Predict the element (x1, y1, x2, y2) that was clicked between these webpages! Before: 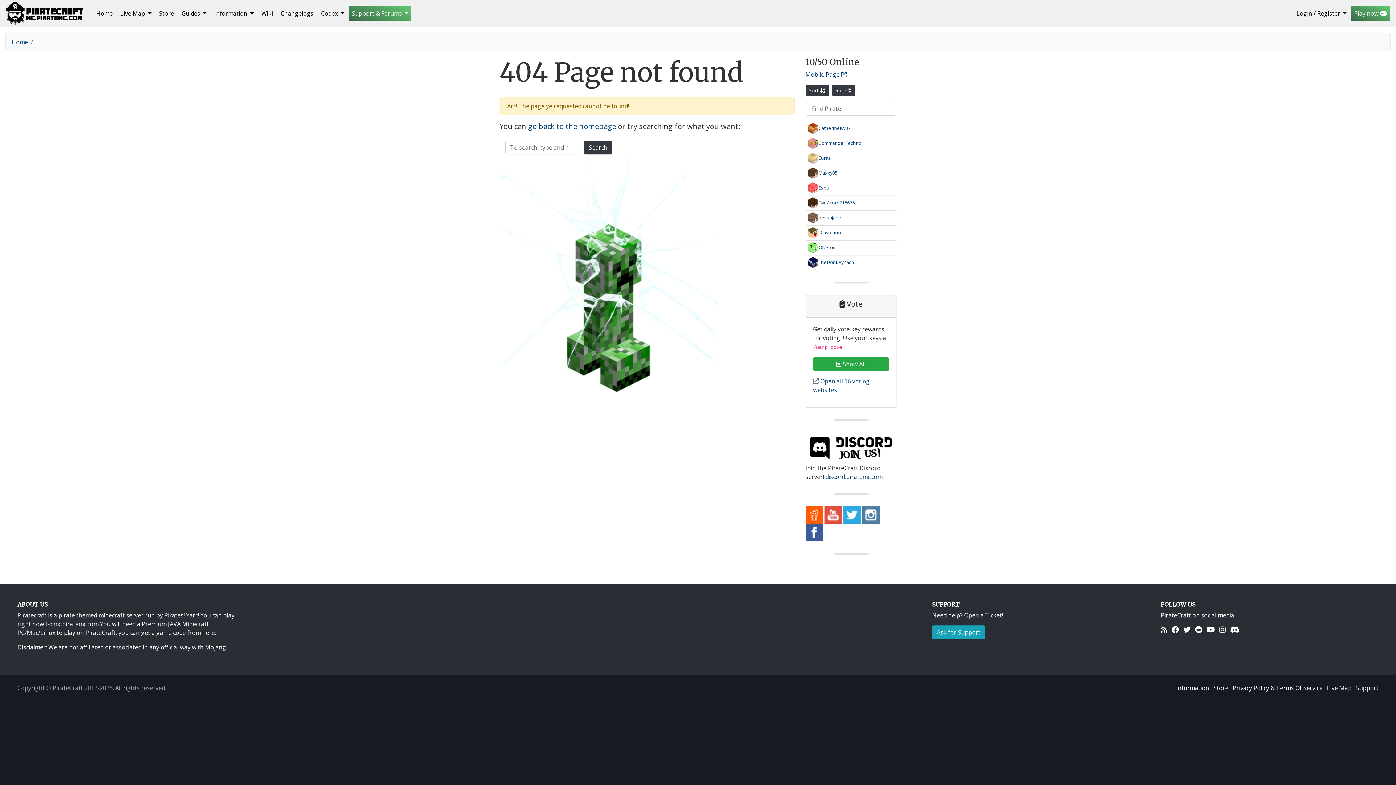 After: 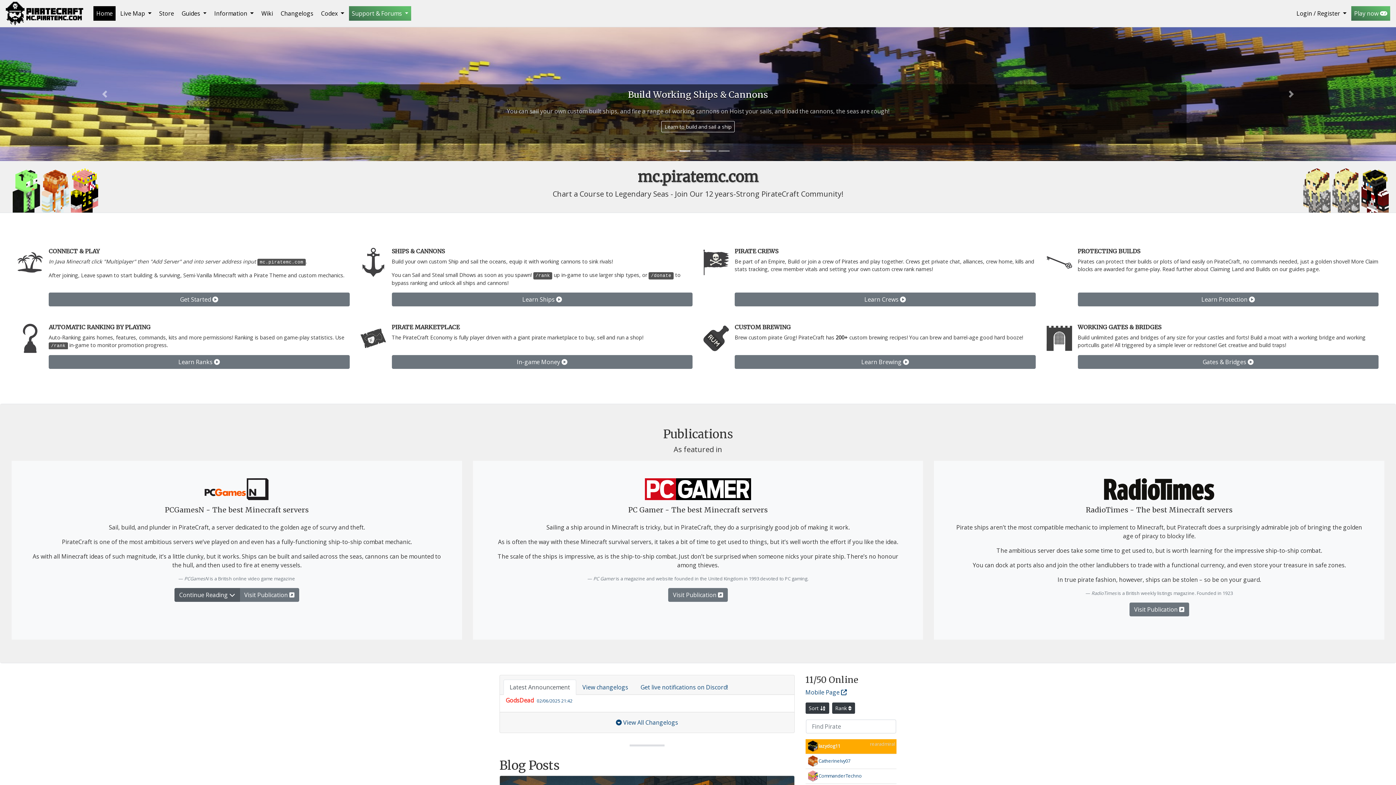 Action: label: go back to the homepage bbox: (528, 121, 616, 131)